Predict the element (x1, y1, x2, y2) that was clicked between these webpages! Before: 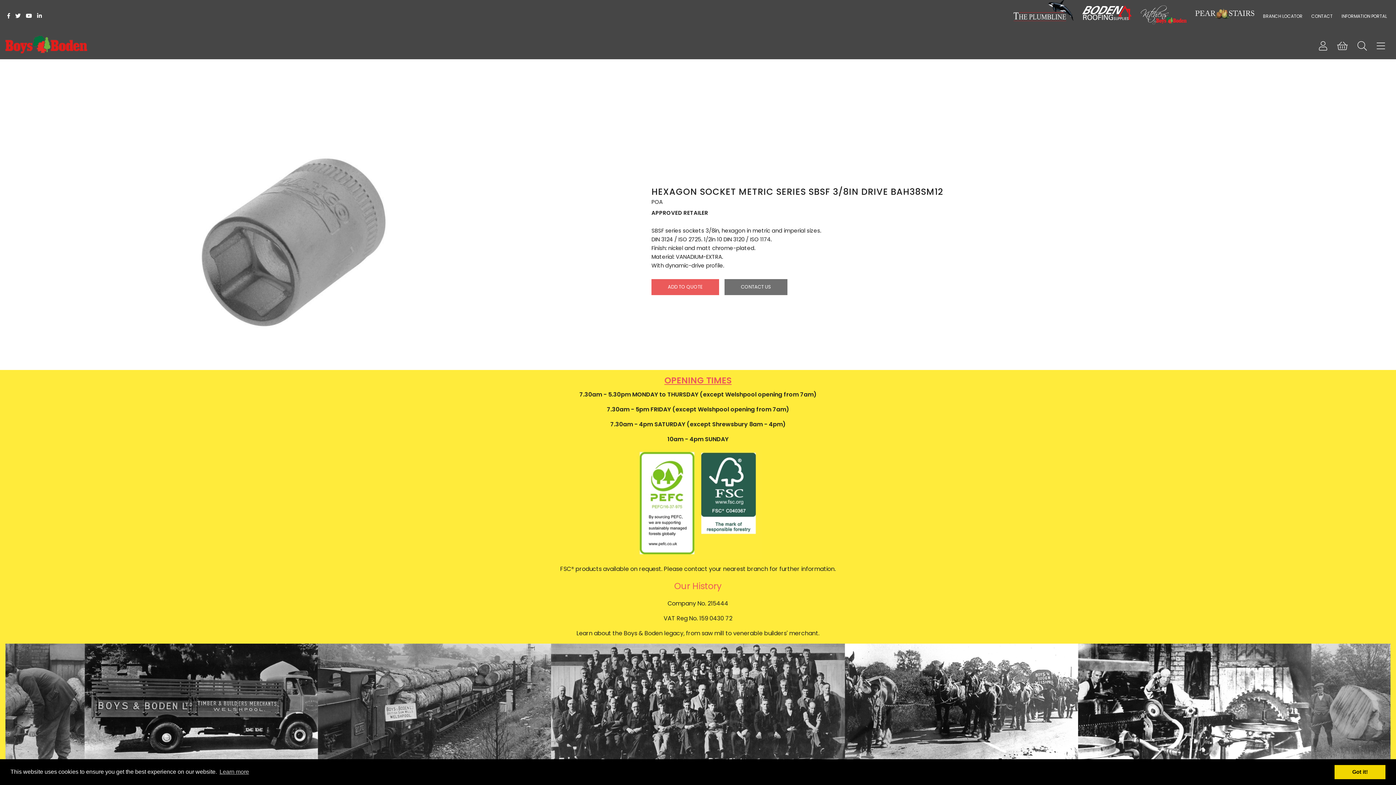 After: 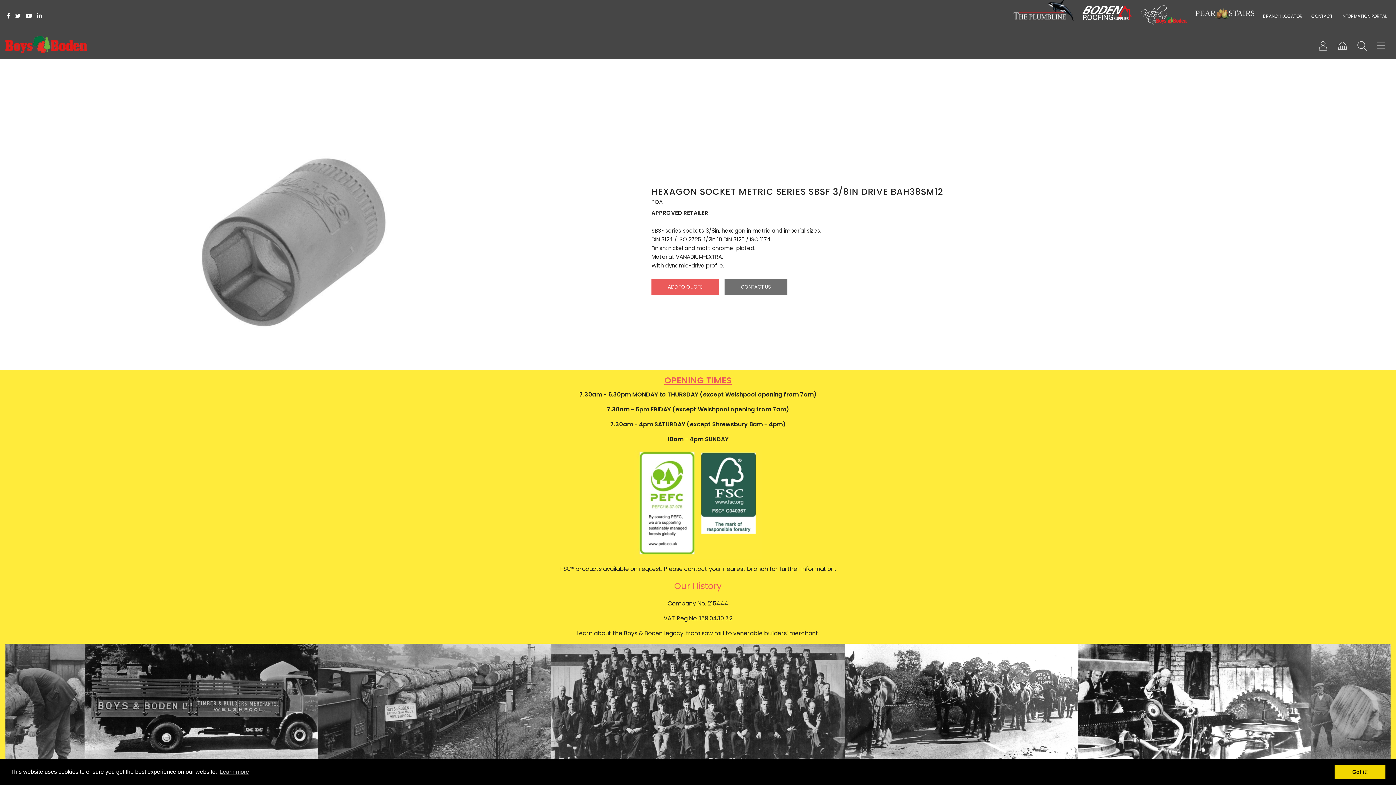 Action: bbox: (24, 12, 33, 20)